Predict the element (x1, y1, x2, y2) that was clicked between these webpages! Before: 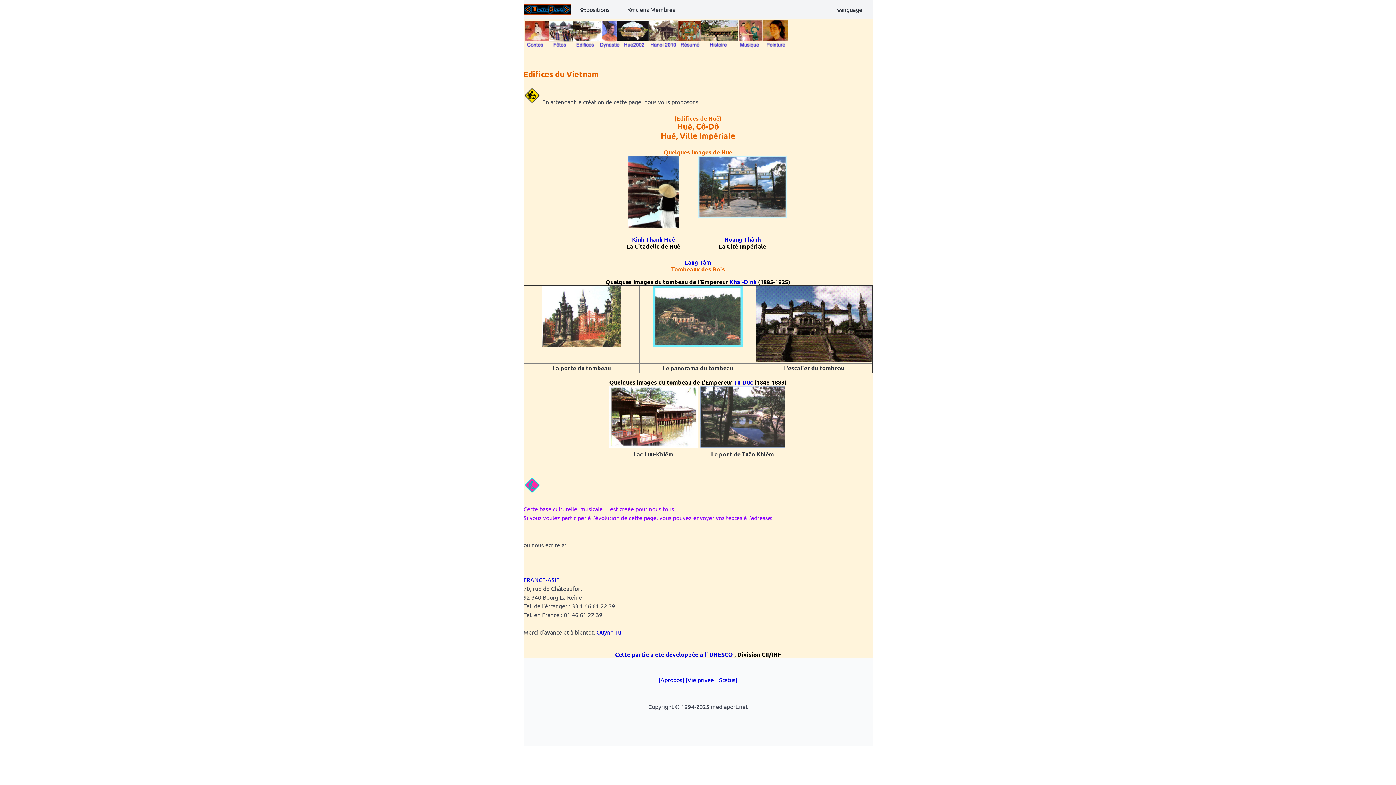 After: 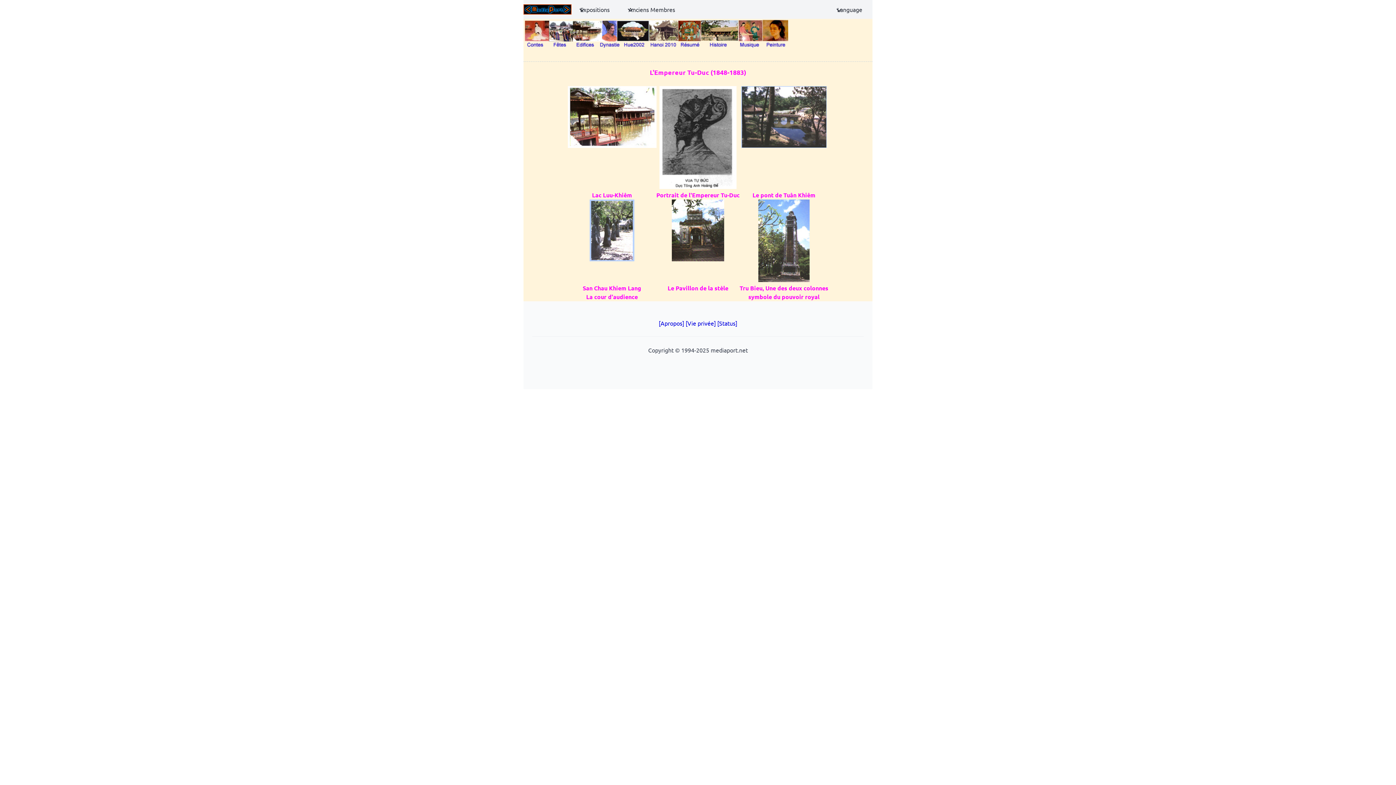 Action: label: Lang-Tâm bbox: (684, 258, 711, 266)